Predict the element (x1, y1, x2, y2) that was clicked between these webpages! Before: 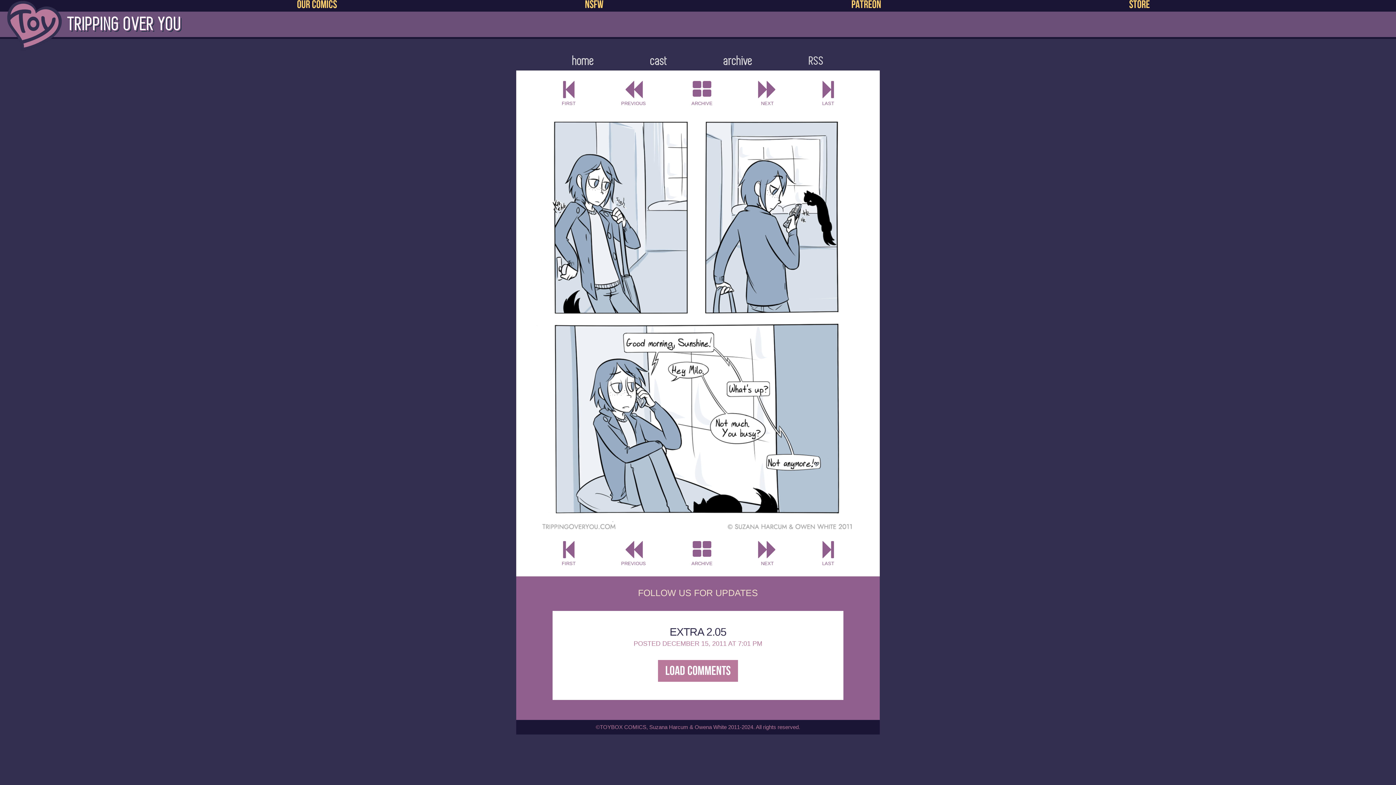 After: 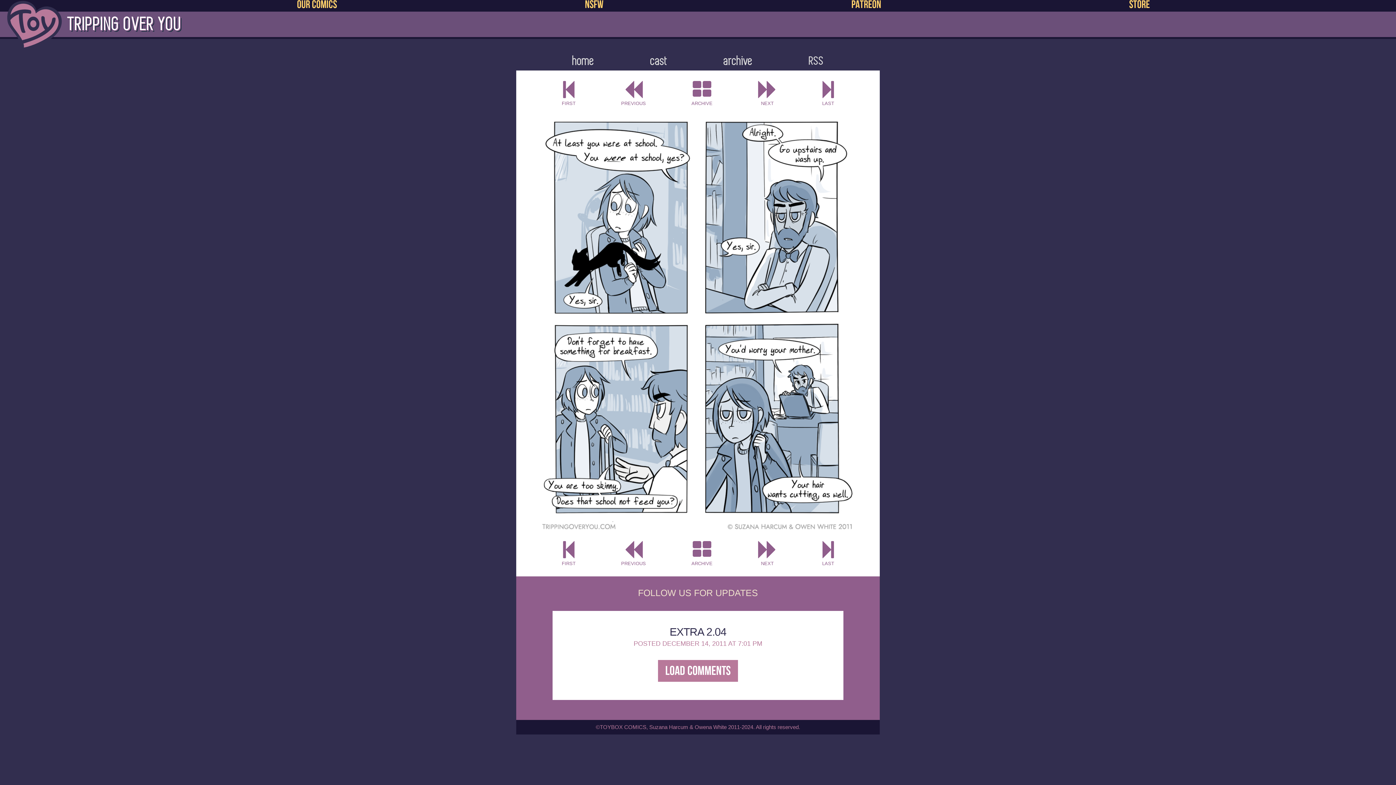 Action: bbox: (621, 539, 646, 567) label: PREVIOUS